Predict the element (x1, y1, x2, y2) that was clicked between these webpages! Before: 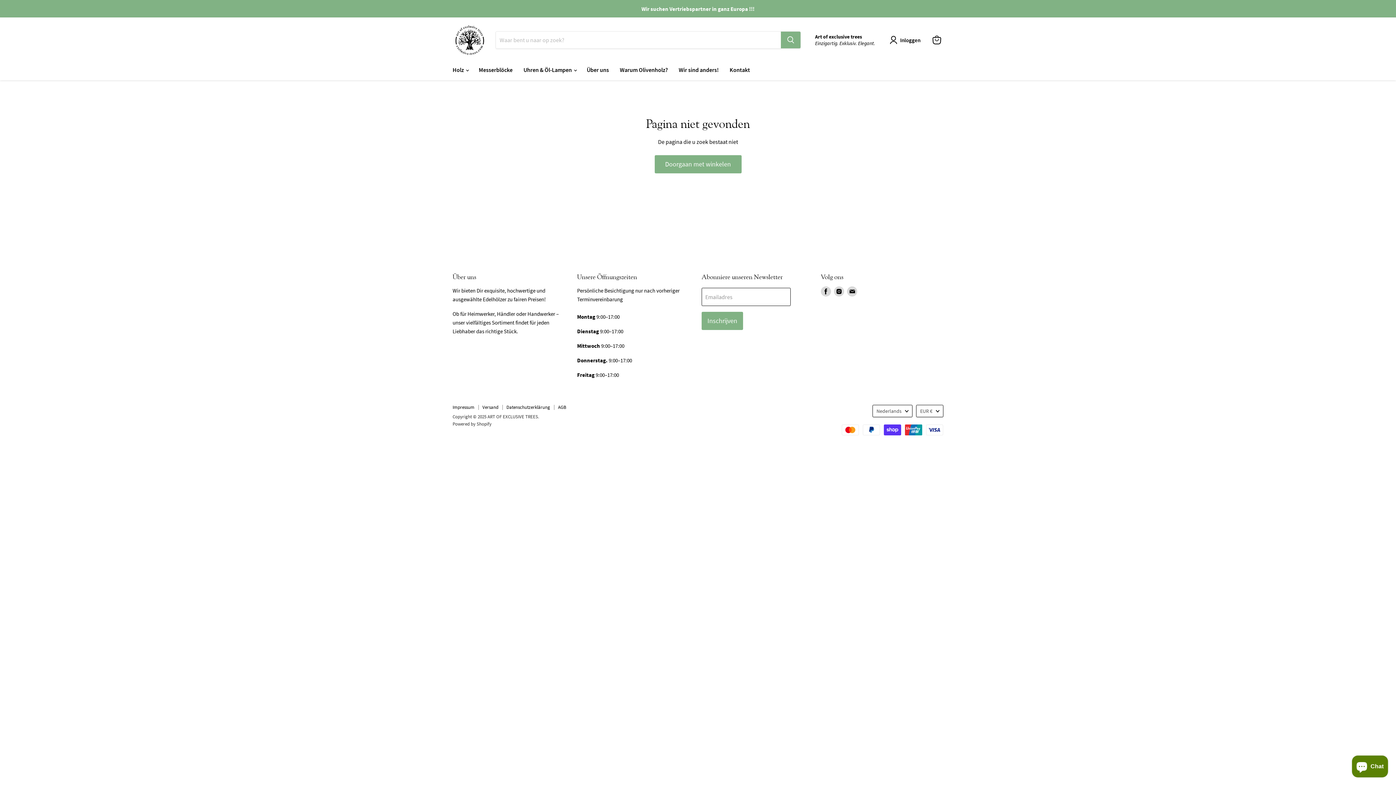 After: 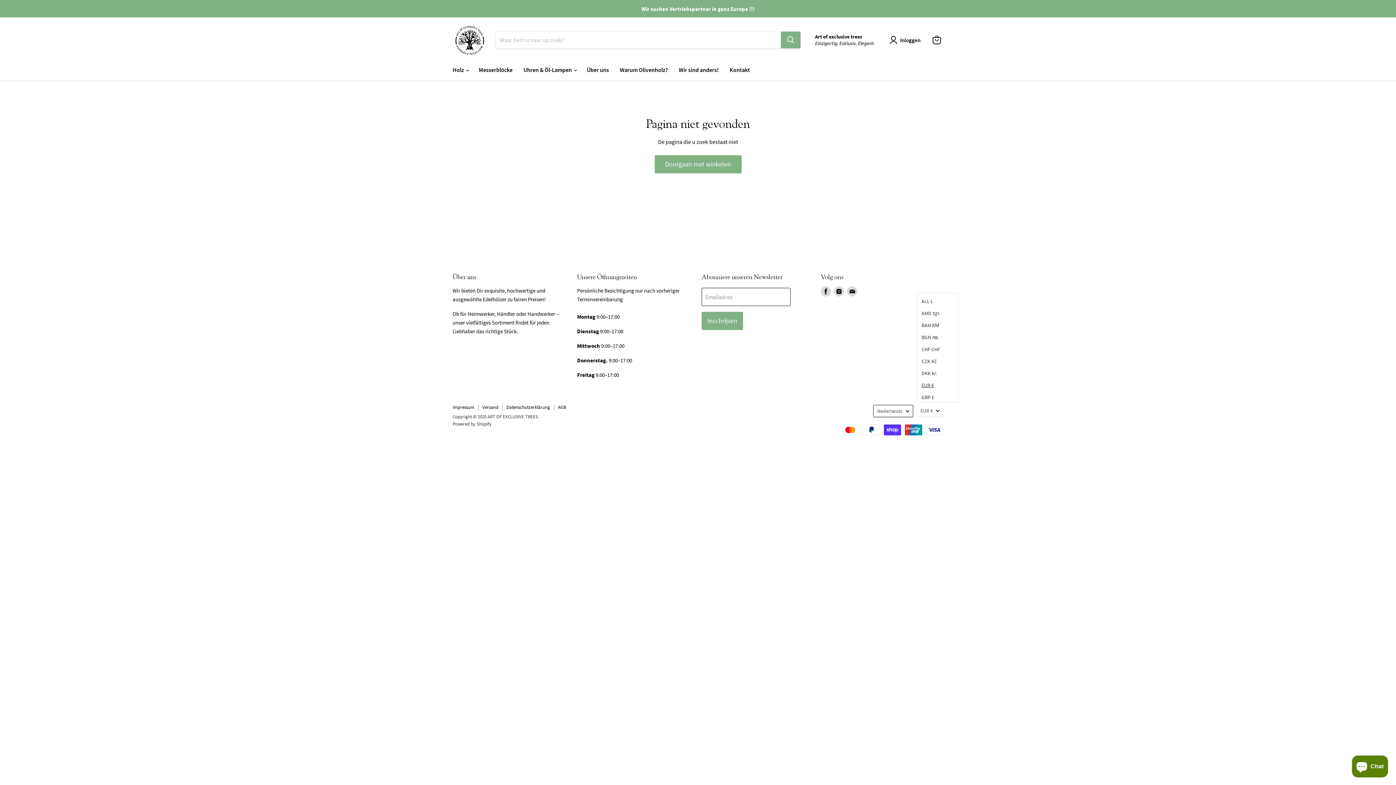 Action: label: EUR € bbox: (916, 405, 943, 417)